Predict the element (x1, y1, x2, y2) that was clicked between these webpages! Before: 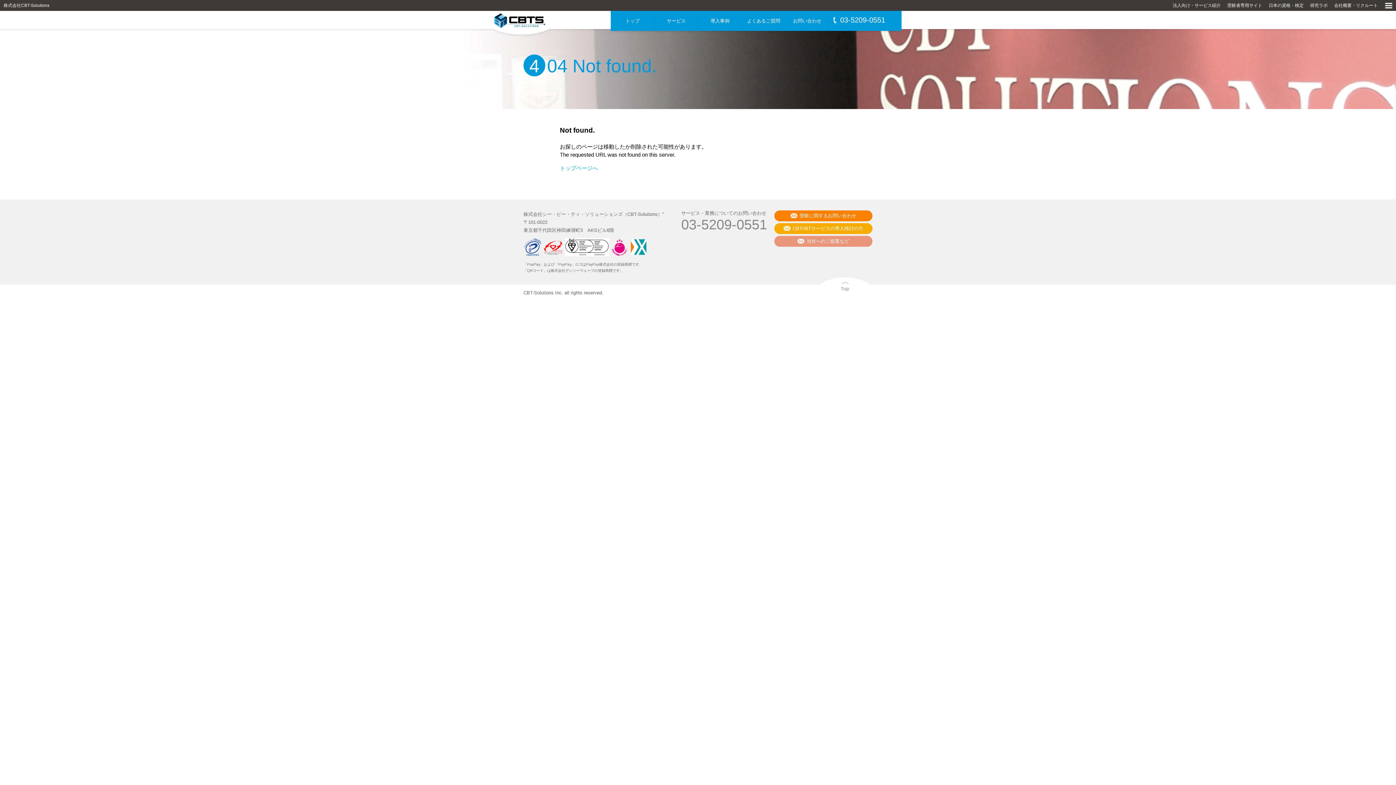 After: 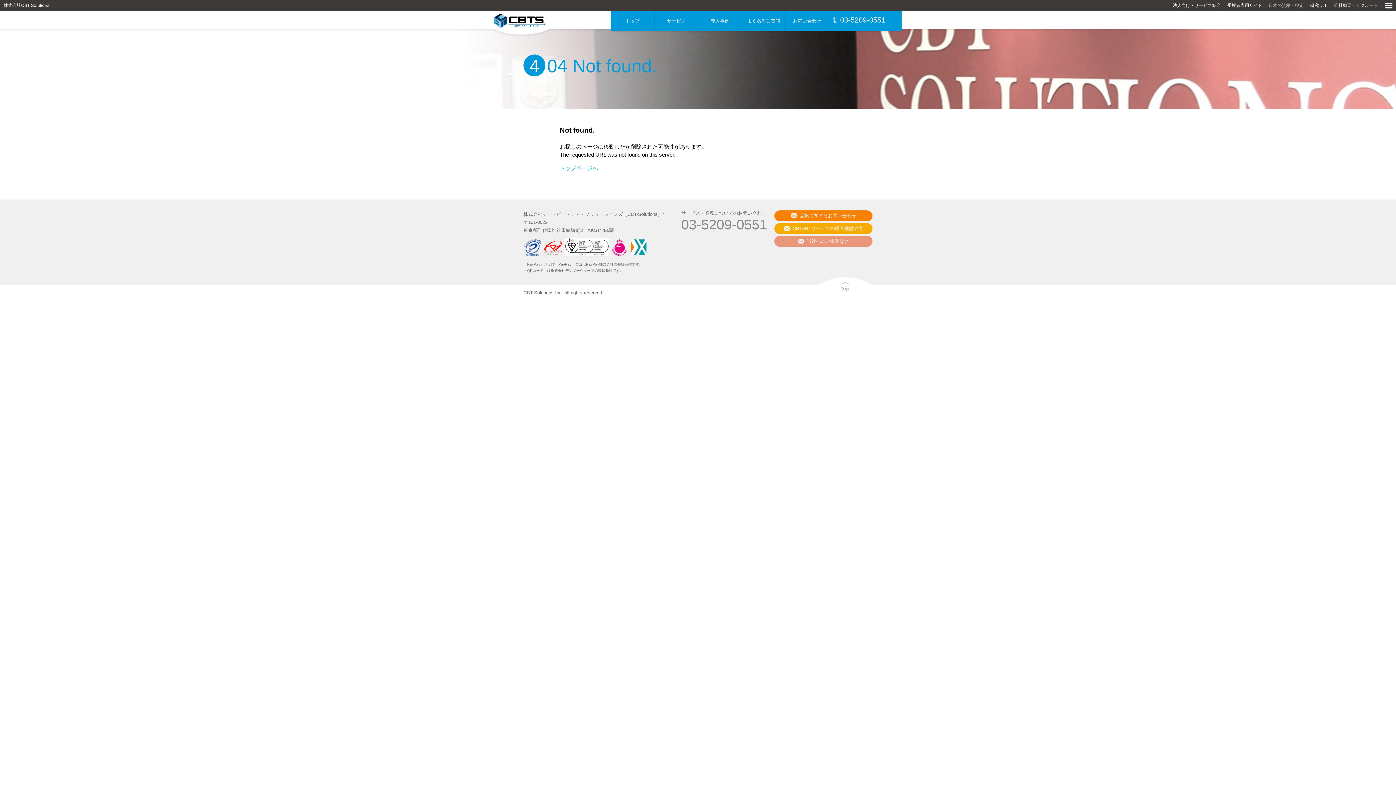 Action: bbox: (1269, 2, 1304, 8) label: 日本の資格・検定